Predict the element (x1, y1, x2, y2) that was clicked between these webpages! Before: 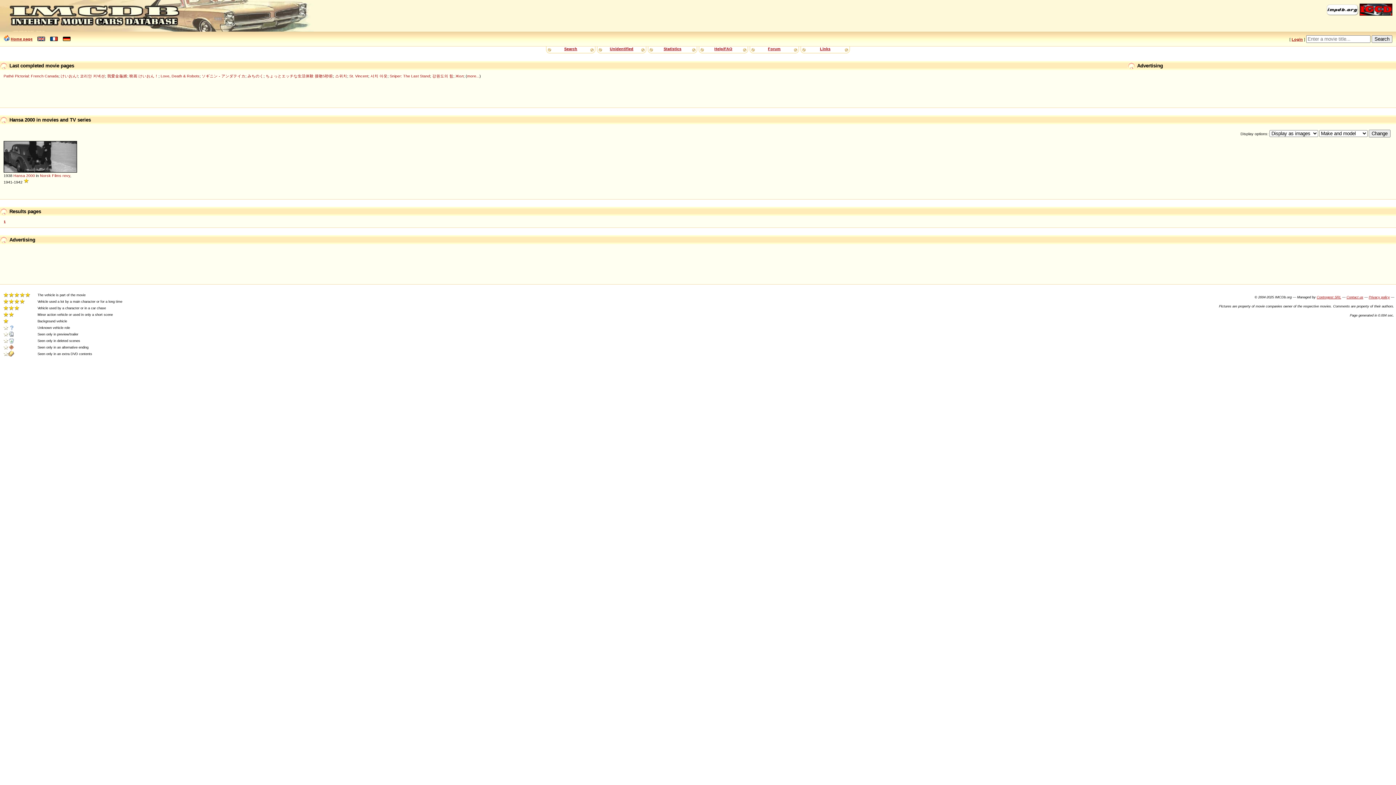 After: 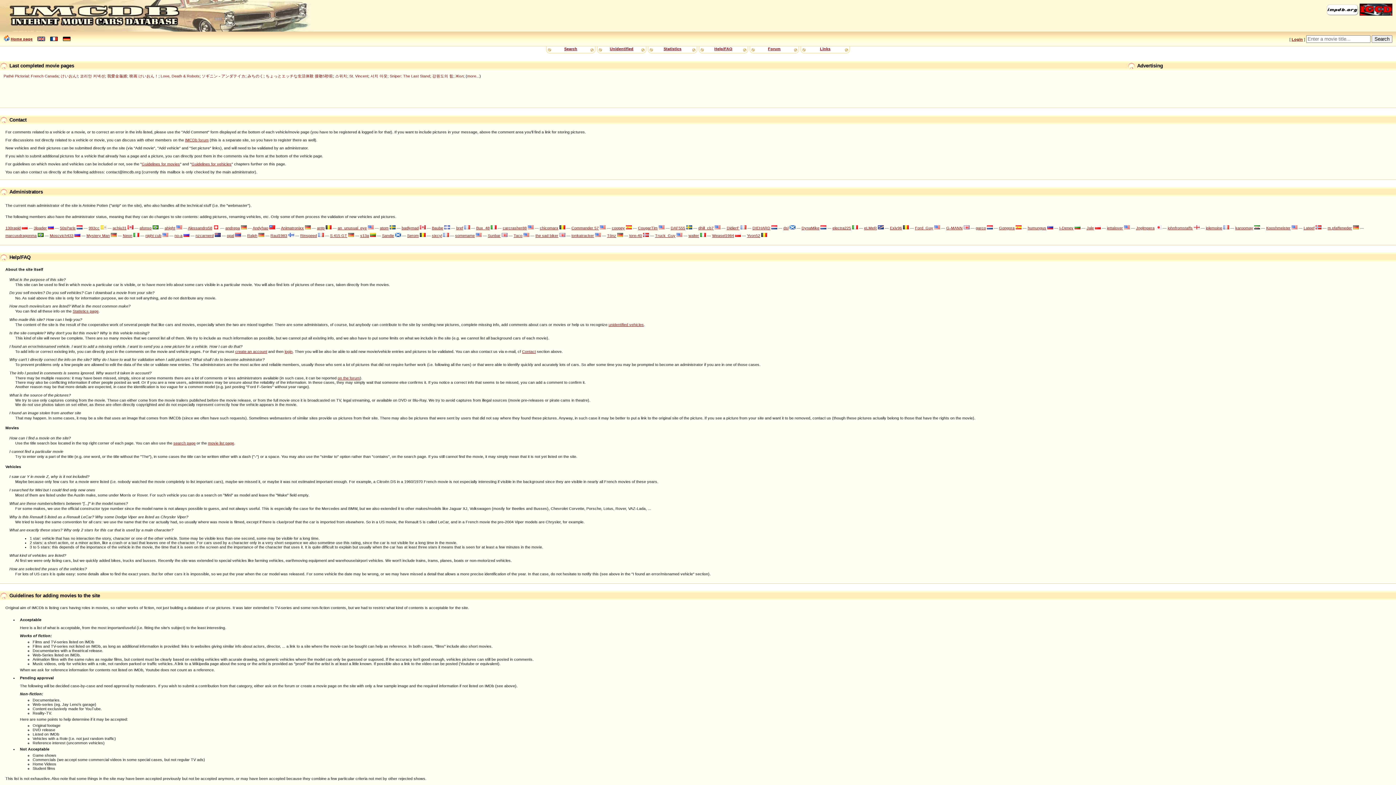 Action: label: Help/FAQ bbox: (714, 46, 732, 50)